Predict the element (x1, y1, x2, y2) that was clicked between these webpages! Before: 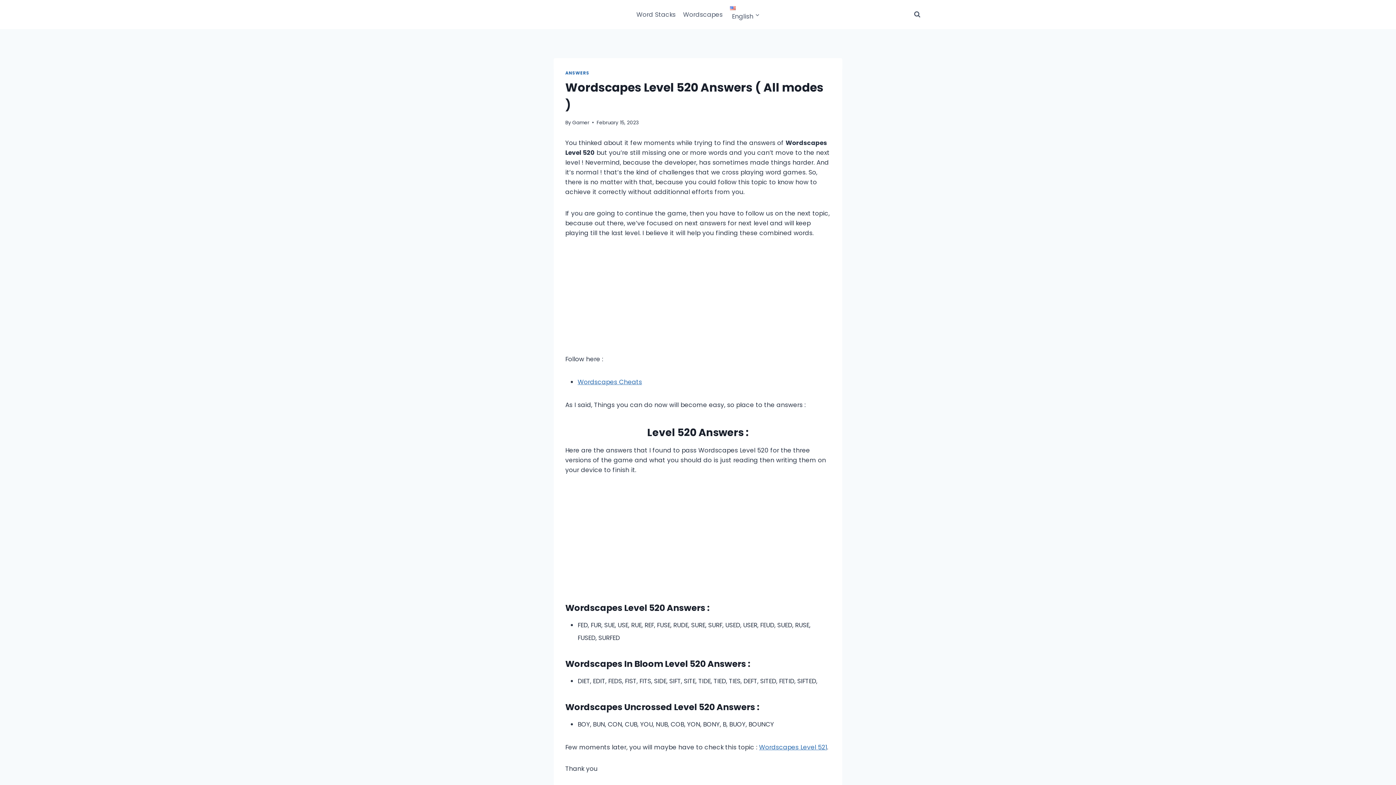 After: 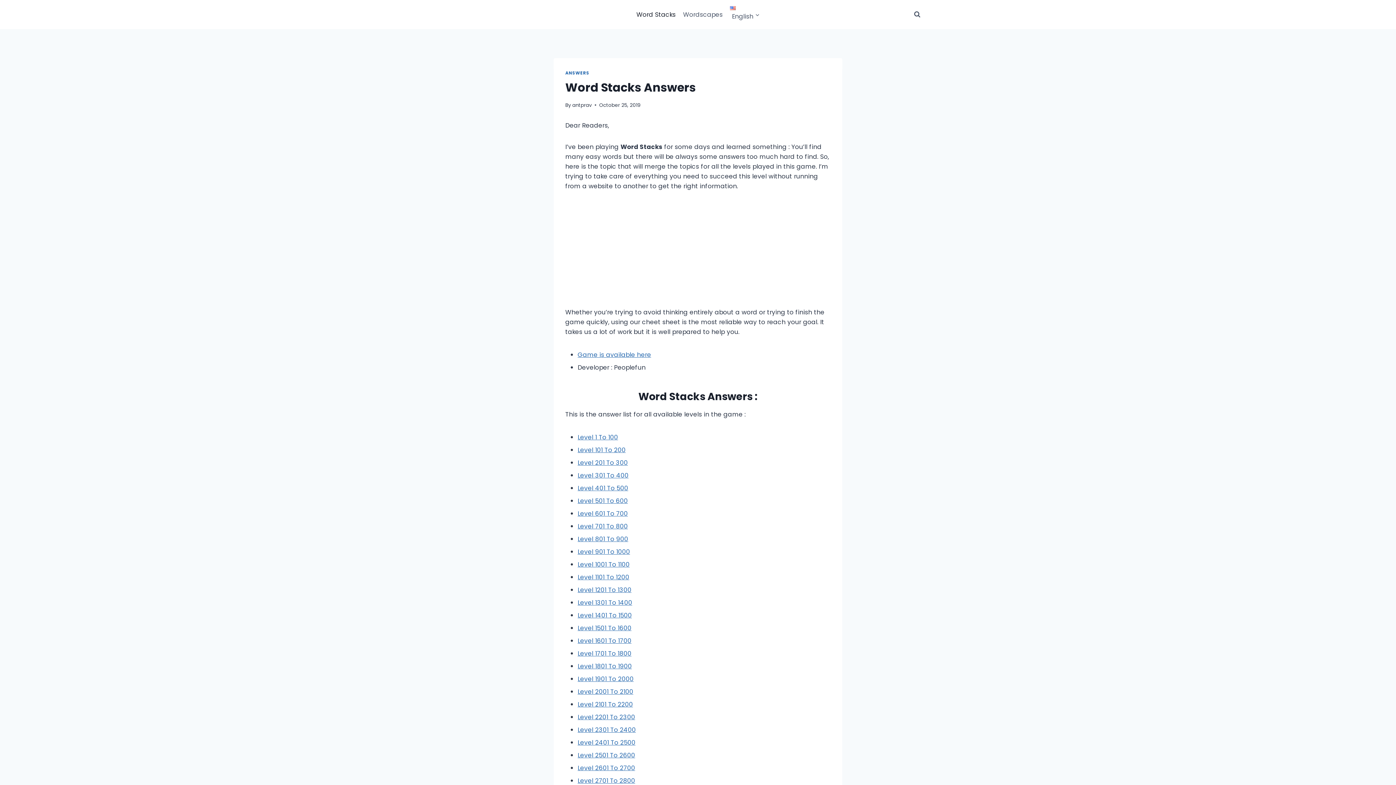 Action: bbox: (632, 4, 679, 24) label: Word Stacks